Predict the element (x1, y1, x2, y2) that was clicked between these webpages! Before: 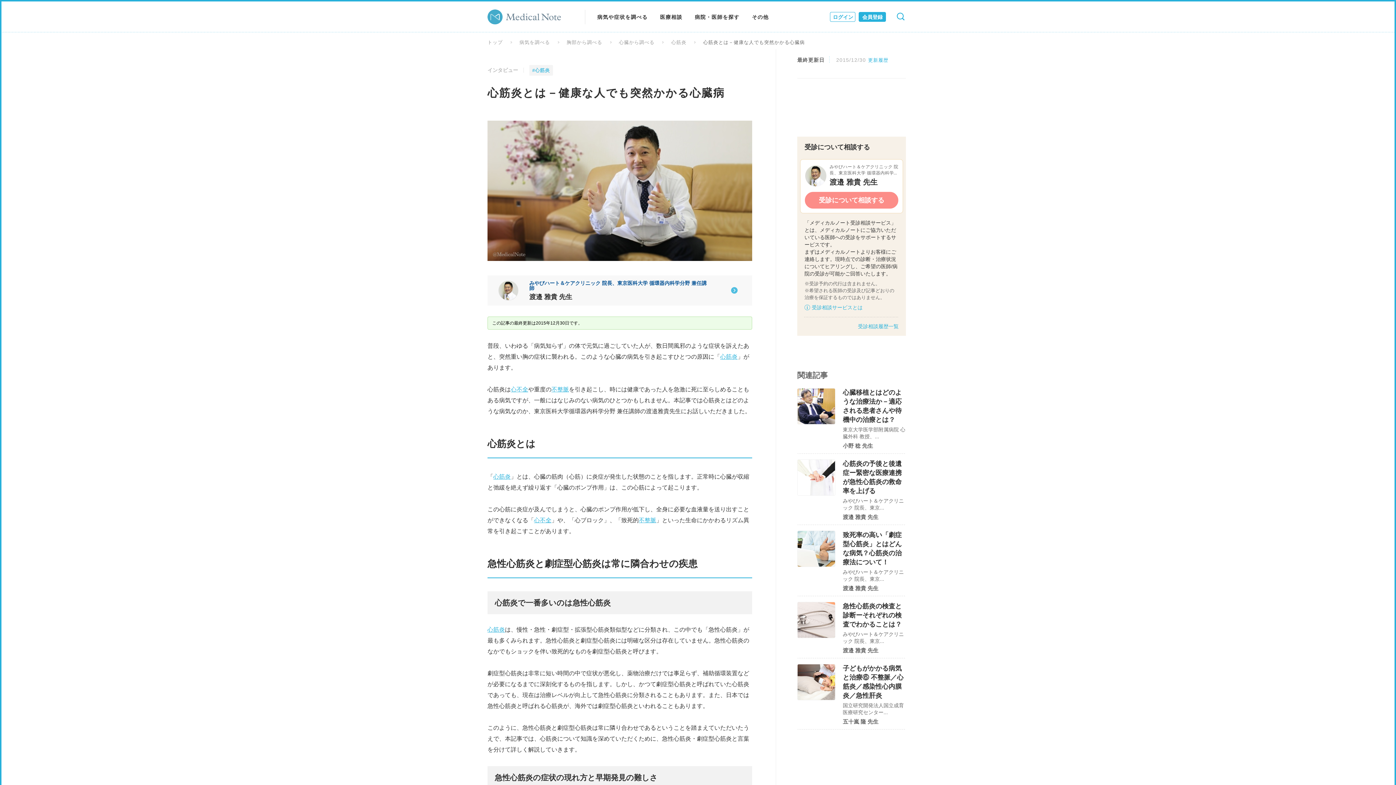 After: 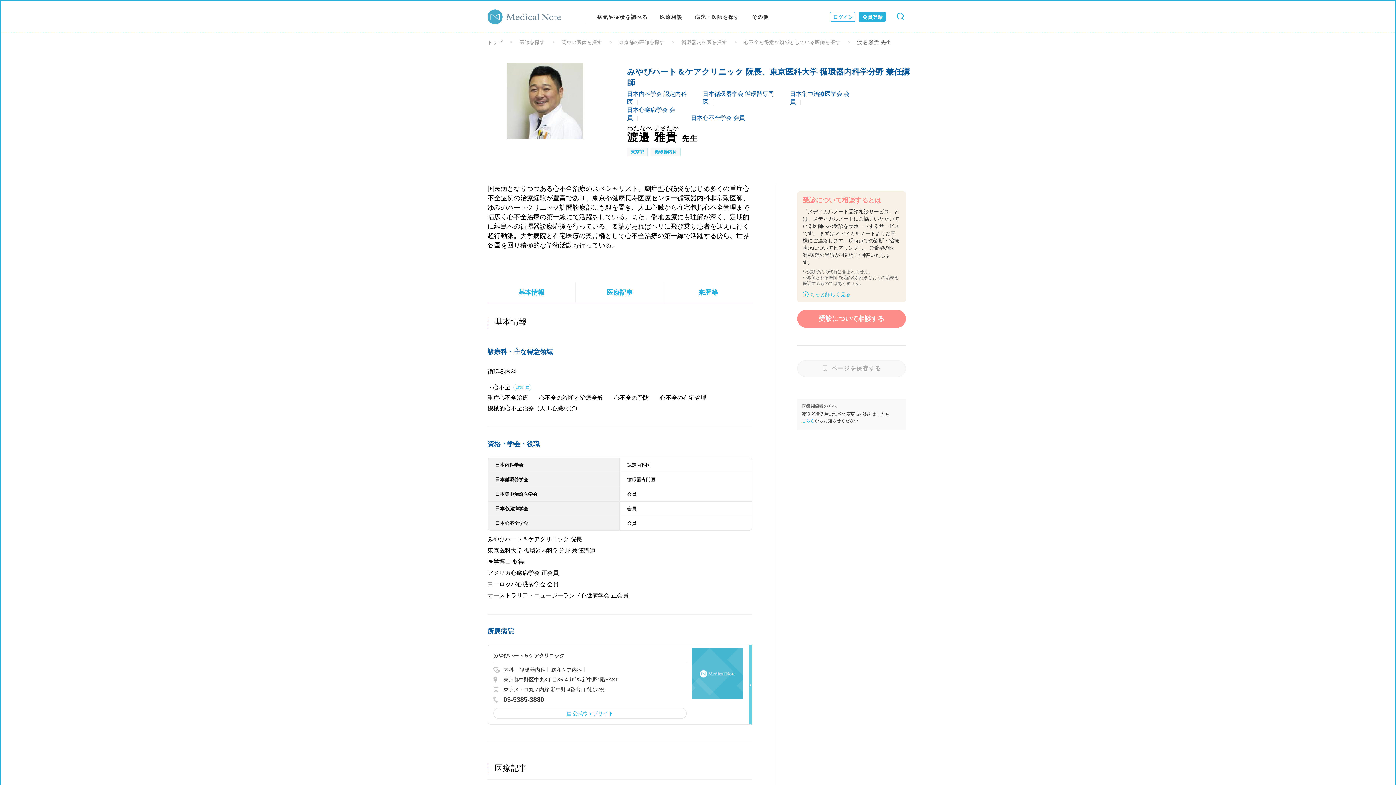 Action: label: 渡邉 雅貴 先生 bbox: (829, 178, 877, 186)